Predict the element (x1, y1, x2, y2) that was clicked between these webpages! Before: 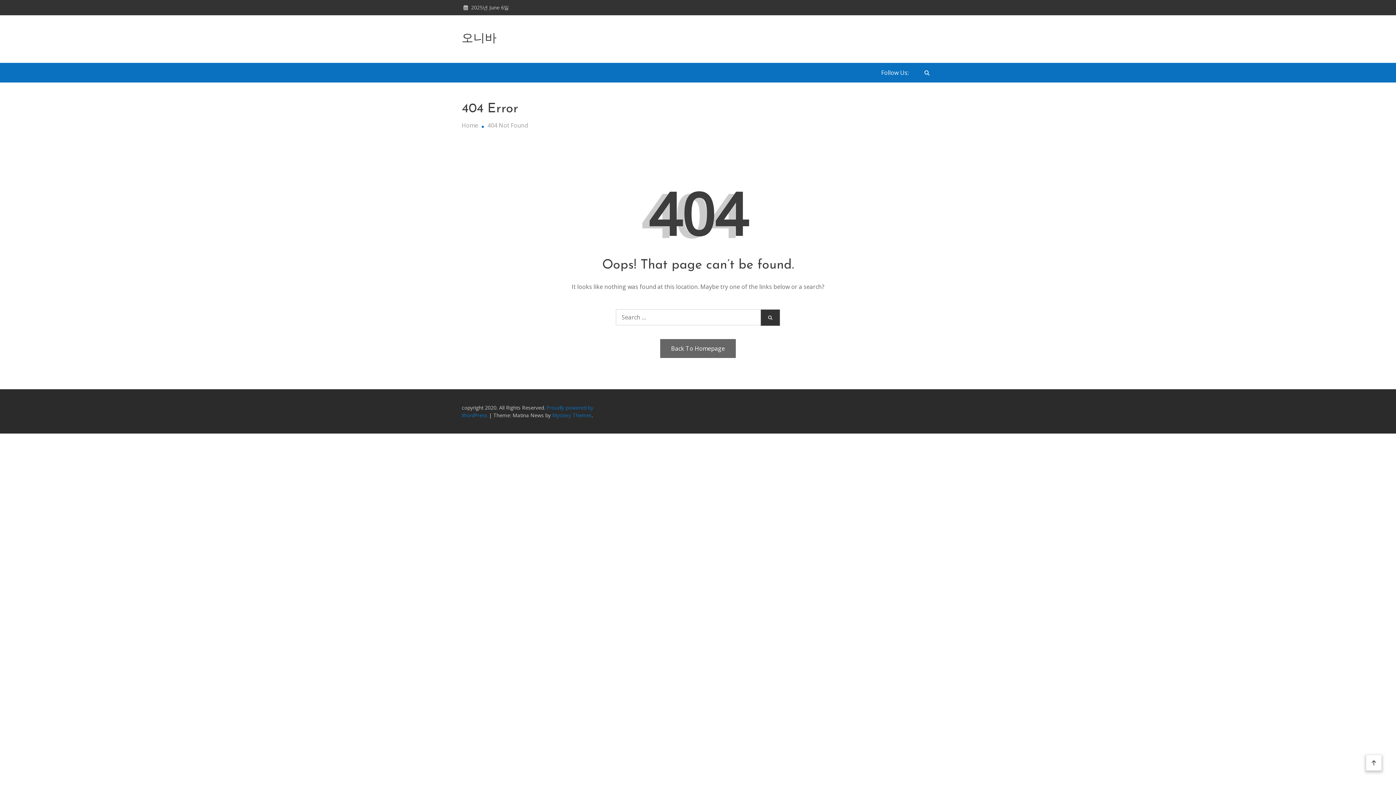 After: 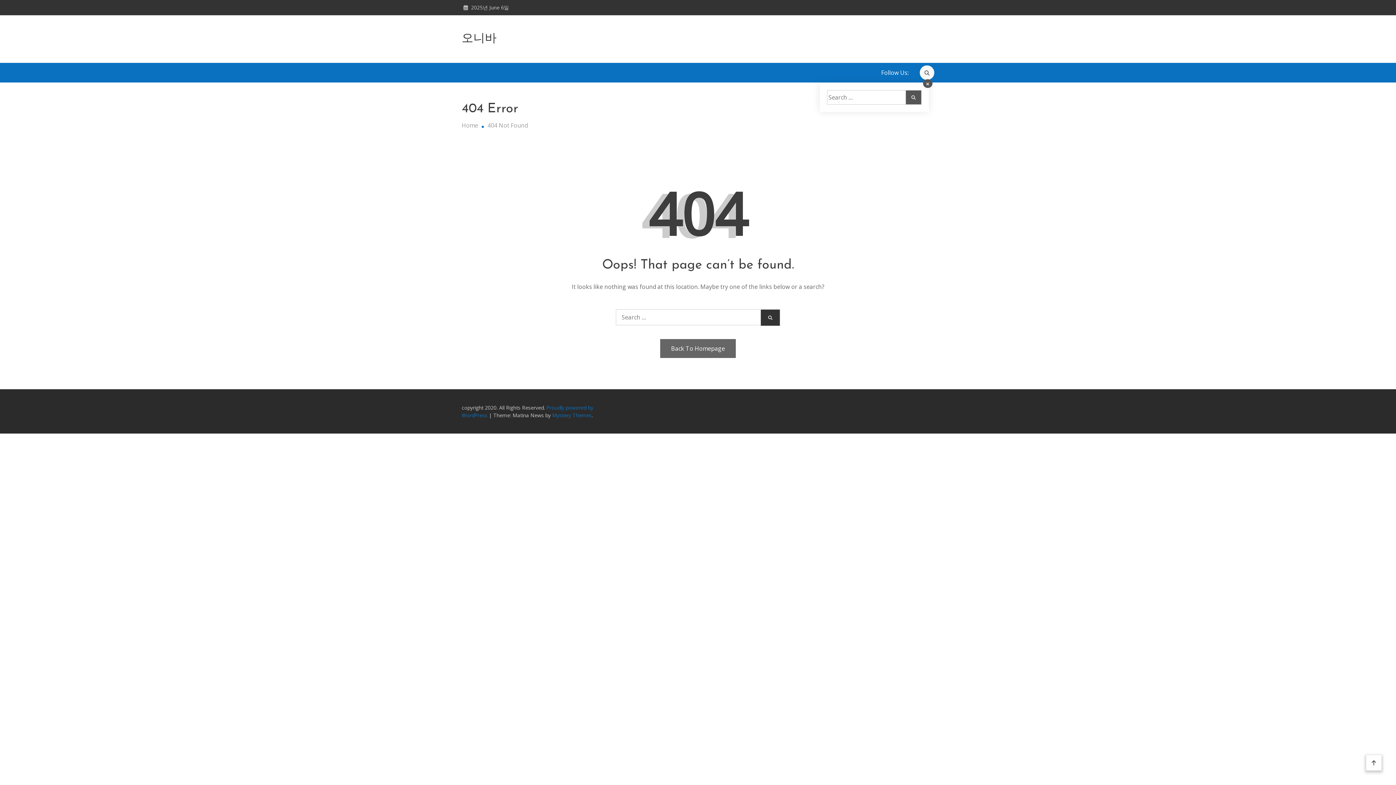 Action: bbox: (924, 69, 929, 76)